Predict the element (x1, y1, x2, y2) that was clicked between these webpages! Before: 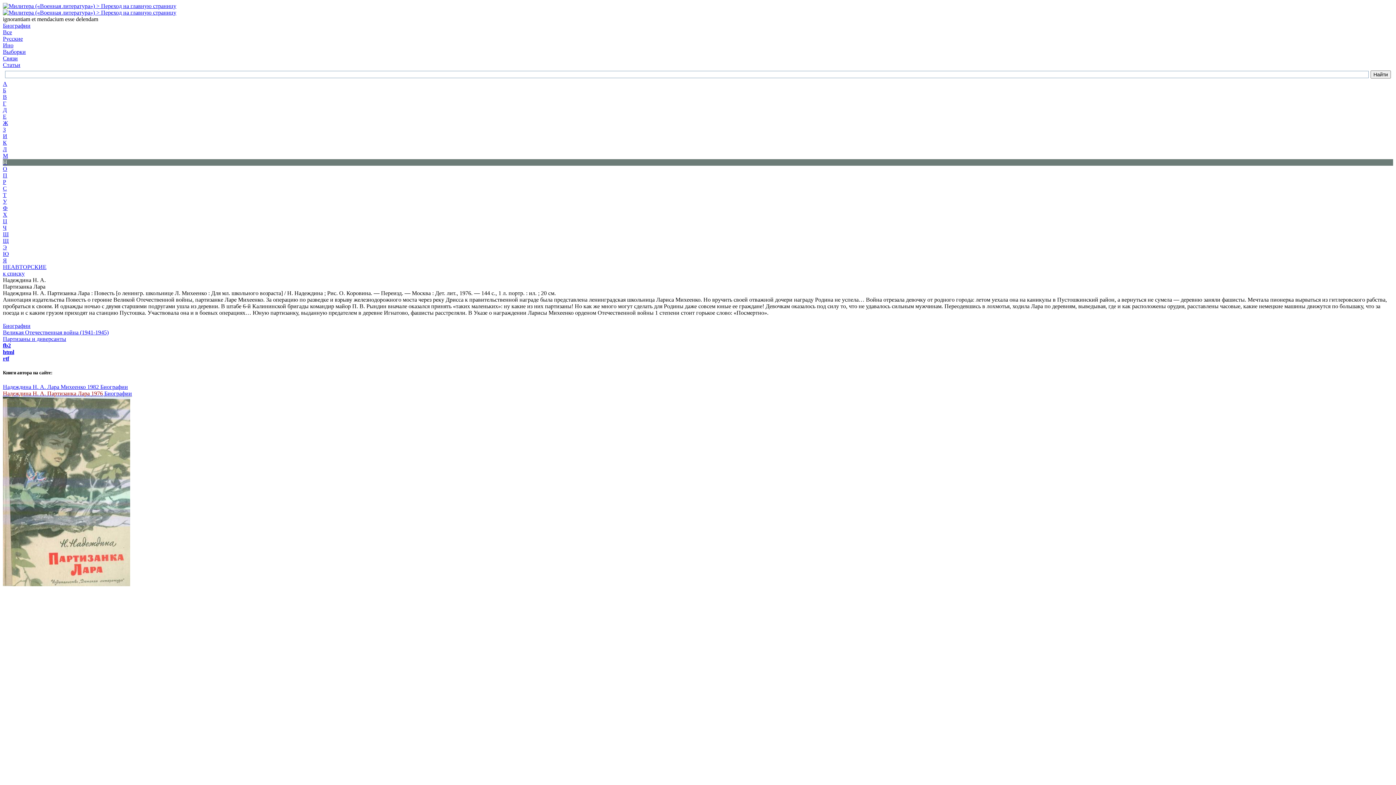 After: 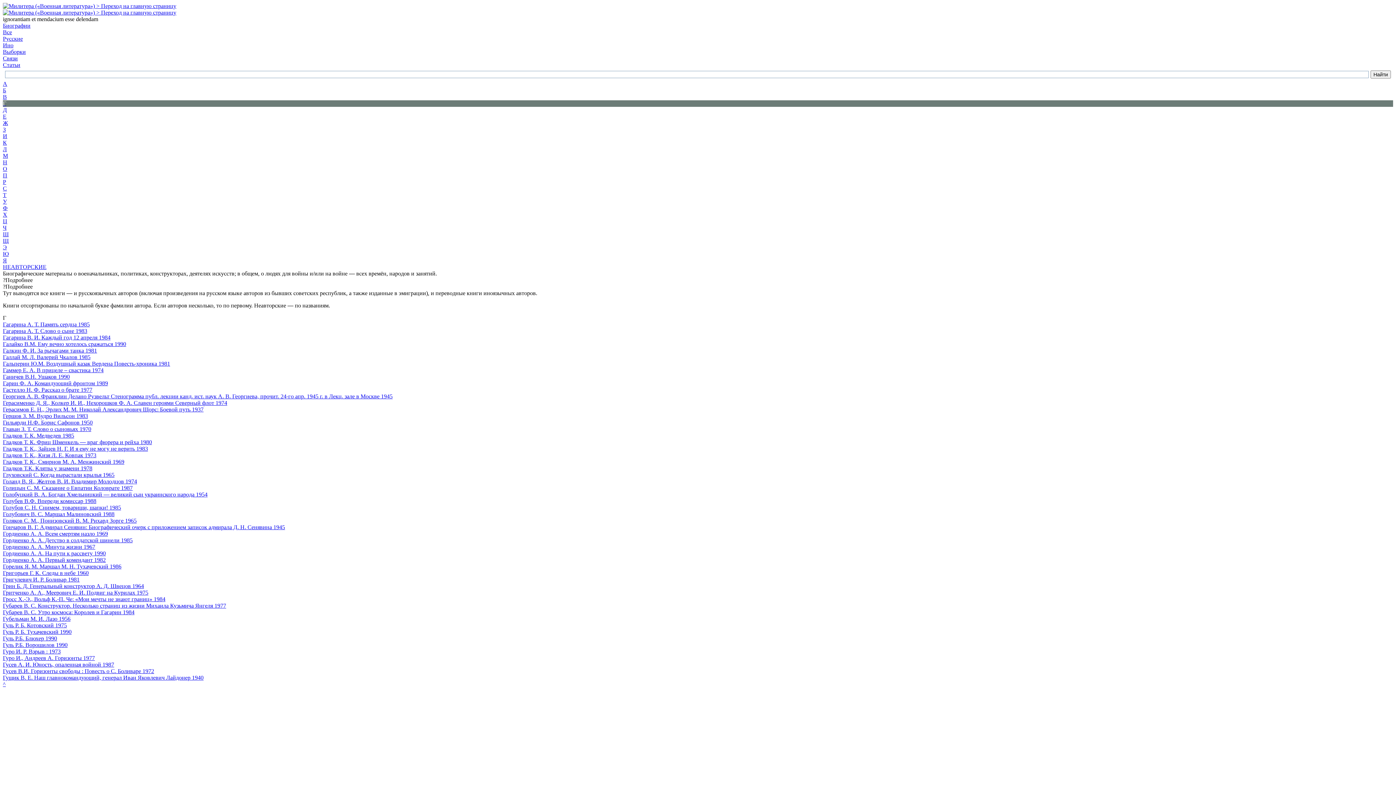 Action: label: Г bbox: (2, 100, 6, 106)